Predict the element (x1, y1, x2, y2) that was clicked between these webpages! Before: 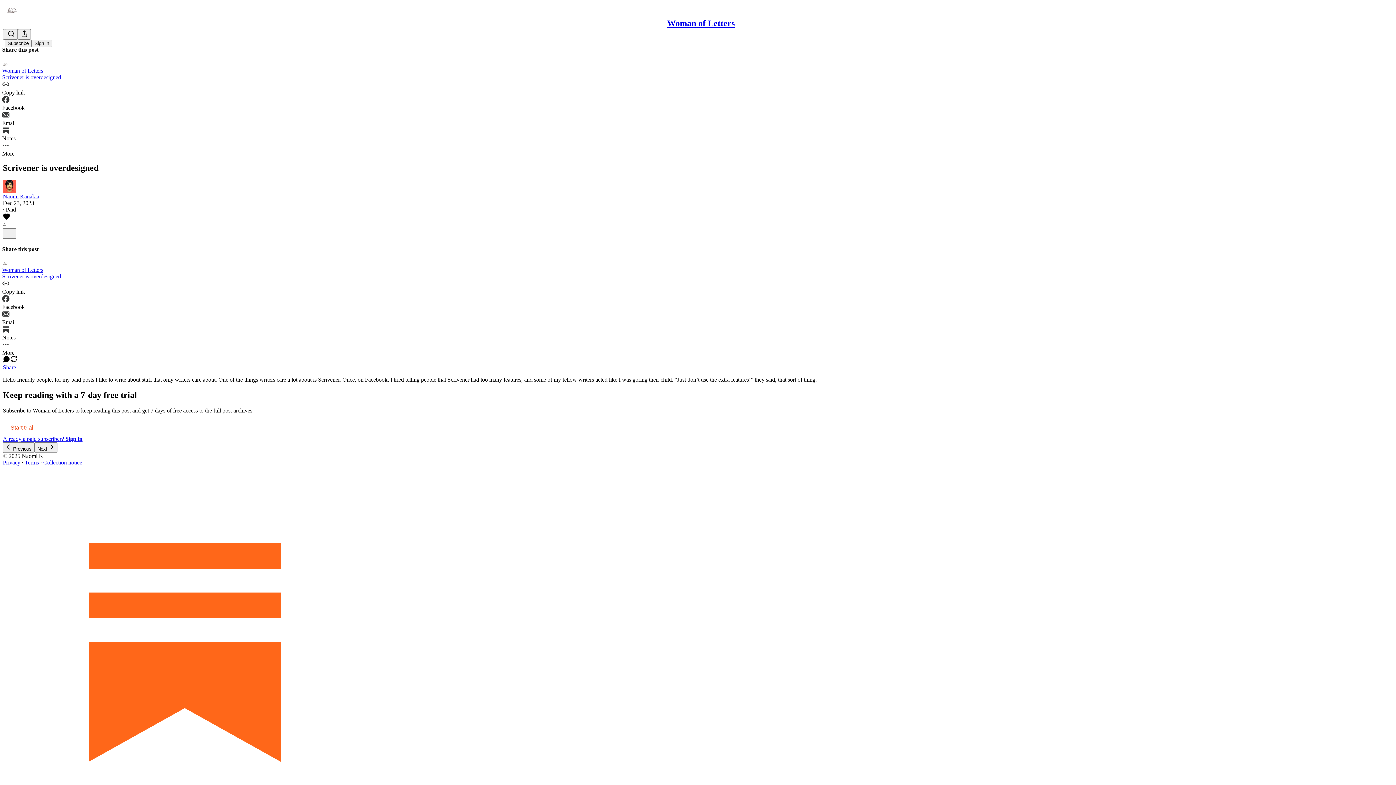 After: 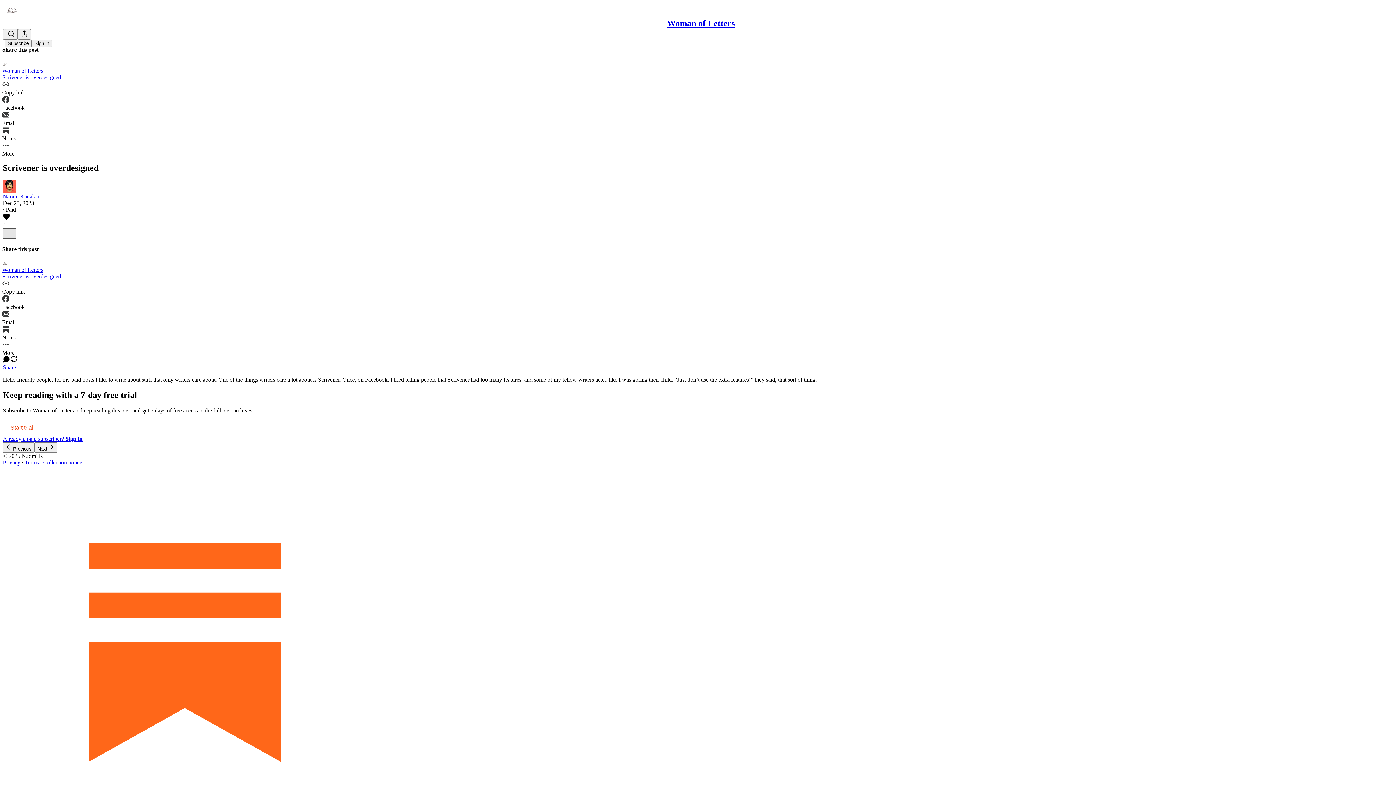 Action: label: X bbox: (2, 228, 16, 239)